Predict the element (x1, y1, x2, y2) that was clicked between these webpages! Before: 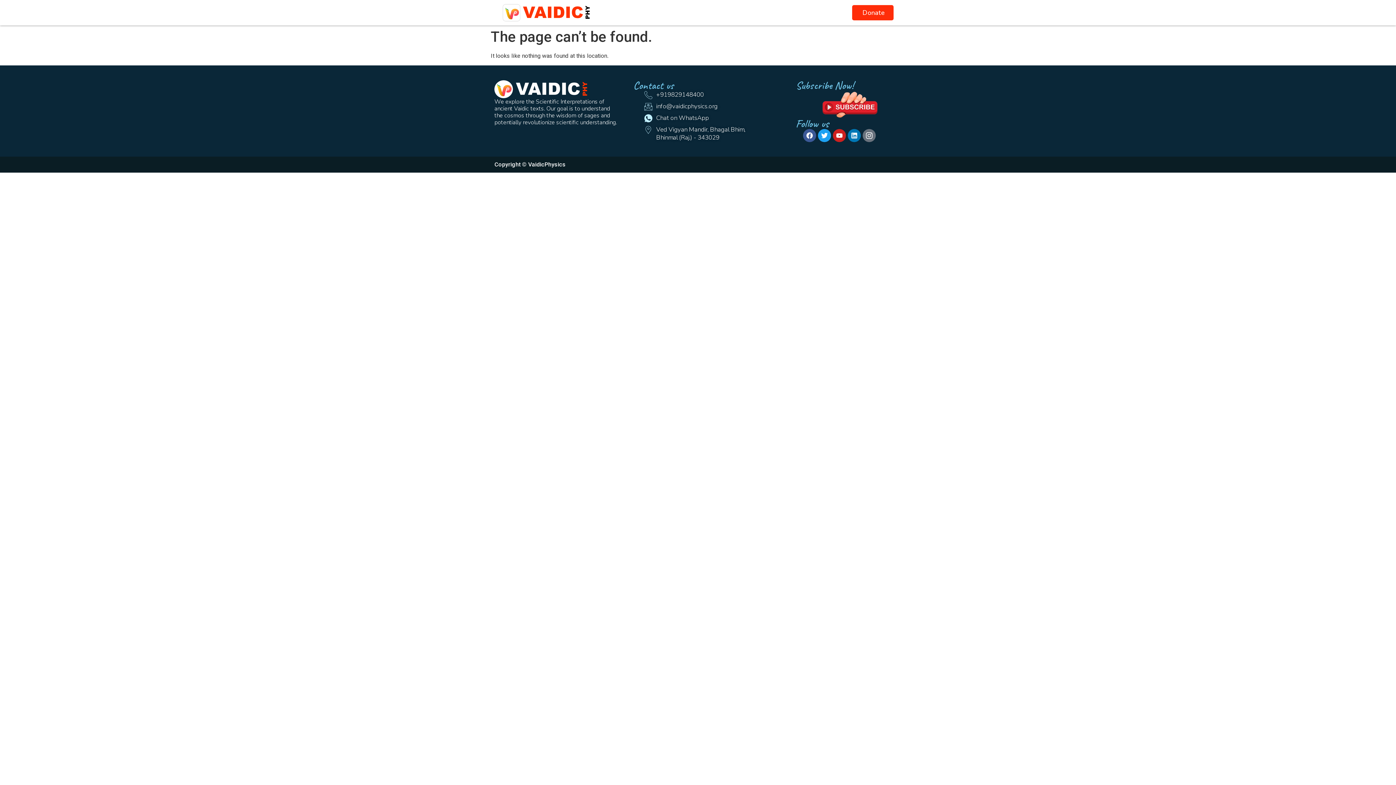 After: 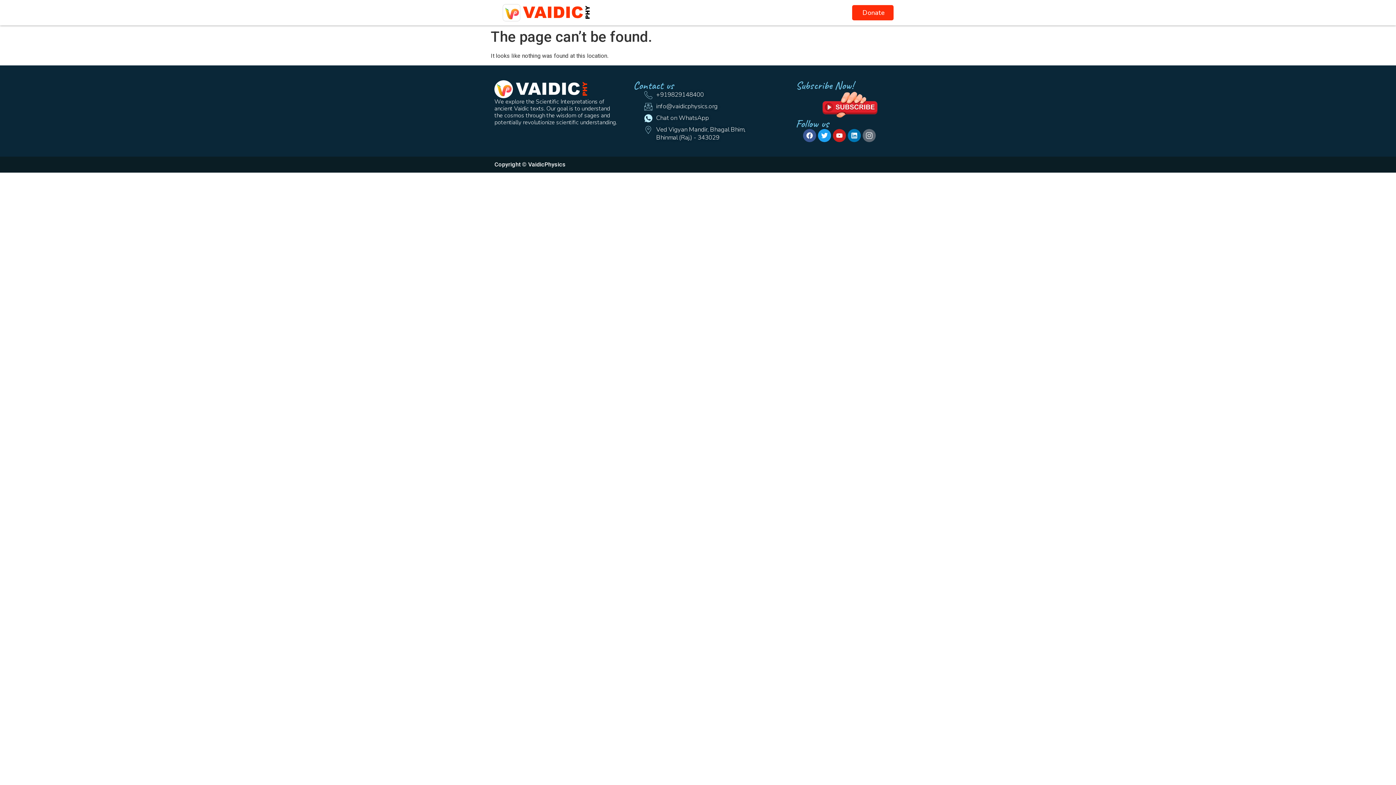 Action: bbox: (862, 129, 876, 142) label: Icon-instagram-1